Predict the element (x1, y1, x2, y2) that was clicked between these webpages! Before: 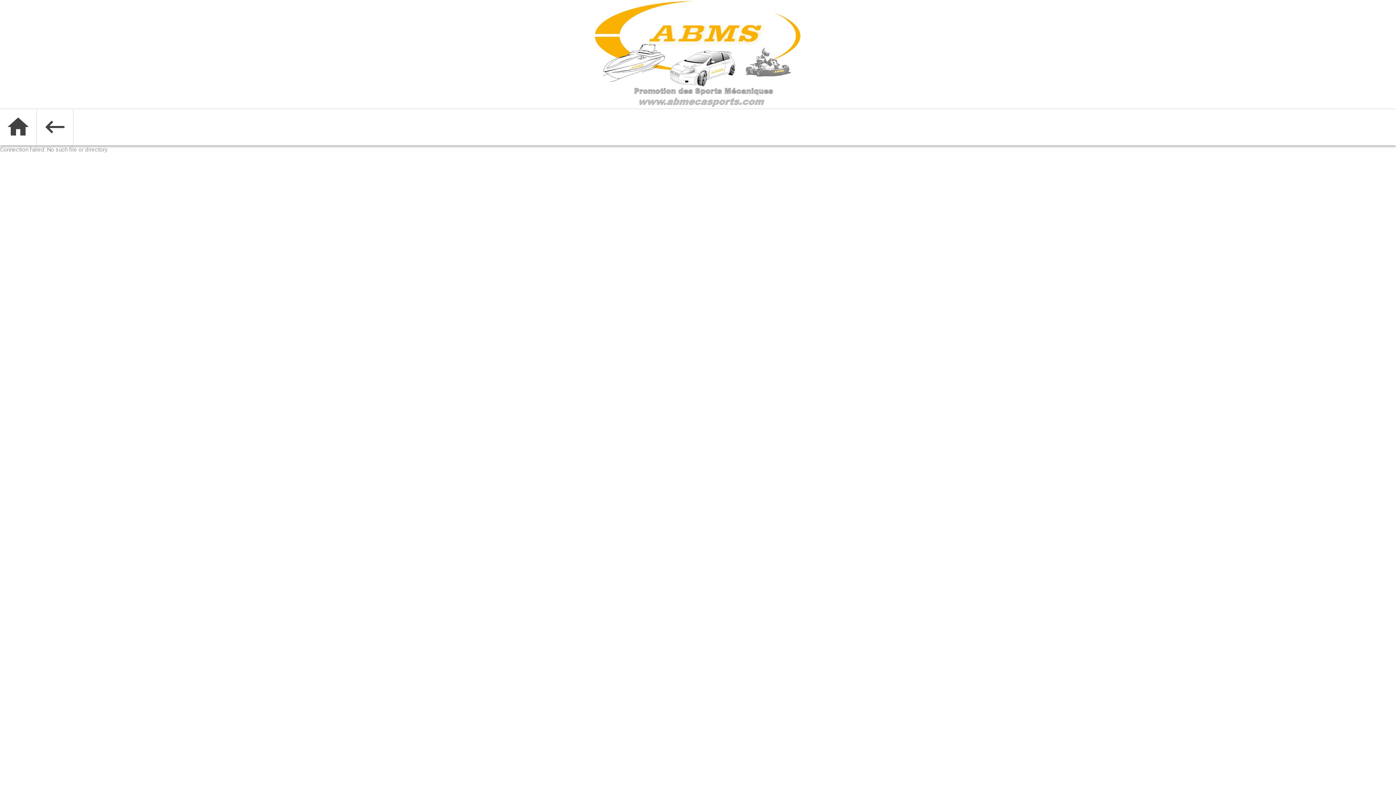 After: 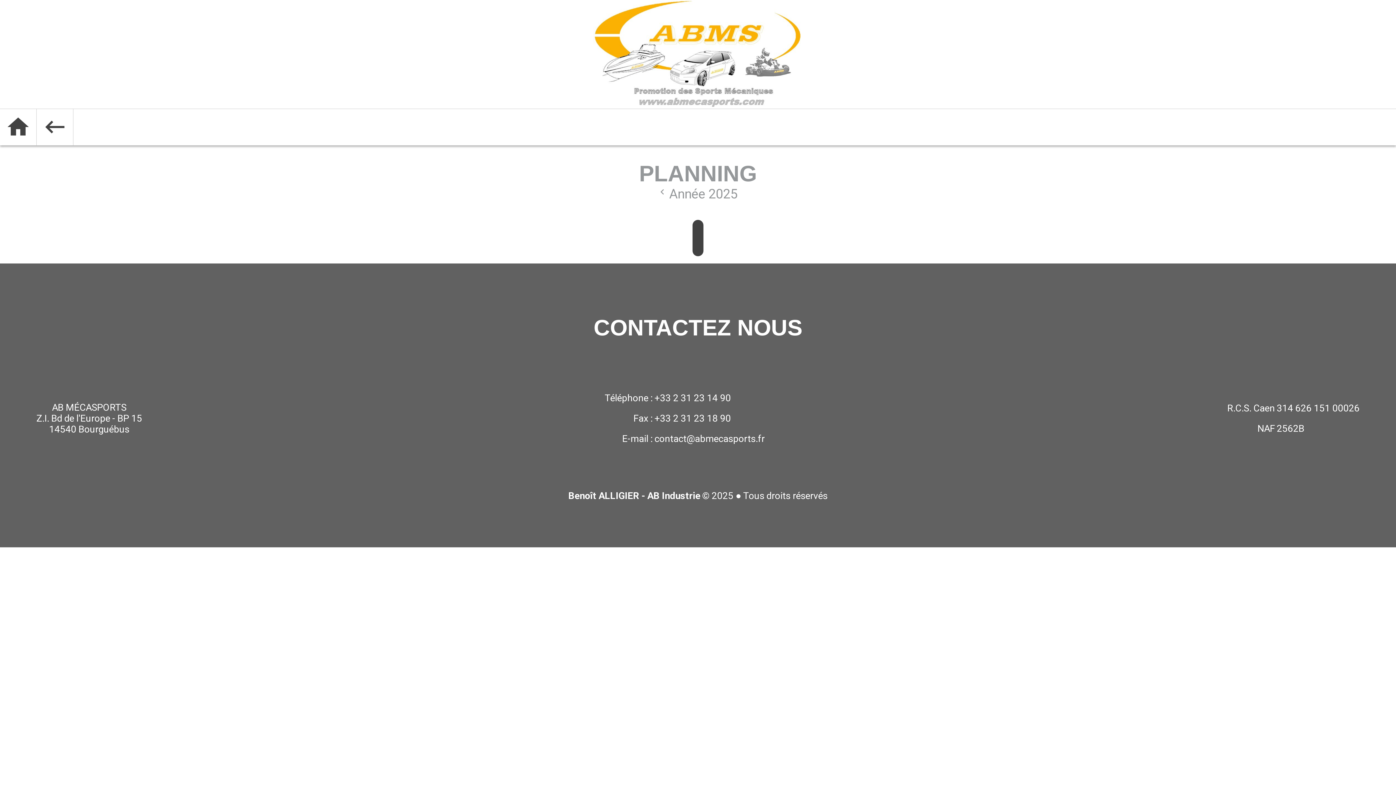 Action: bbox: (36, 108, 73, 145)